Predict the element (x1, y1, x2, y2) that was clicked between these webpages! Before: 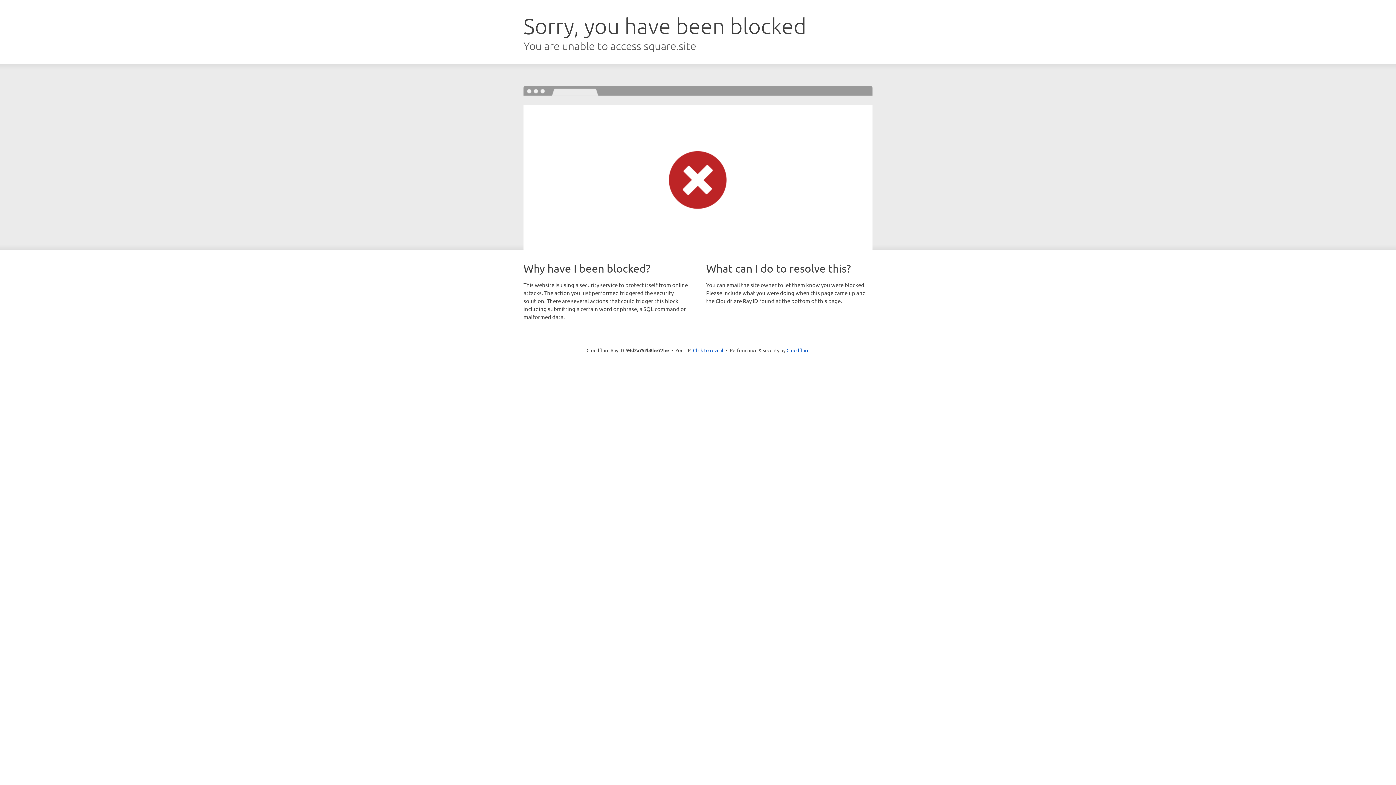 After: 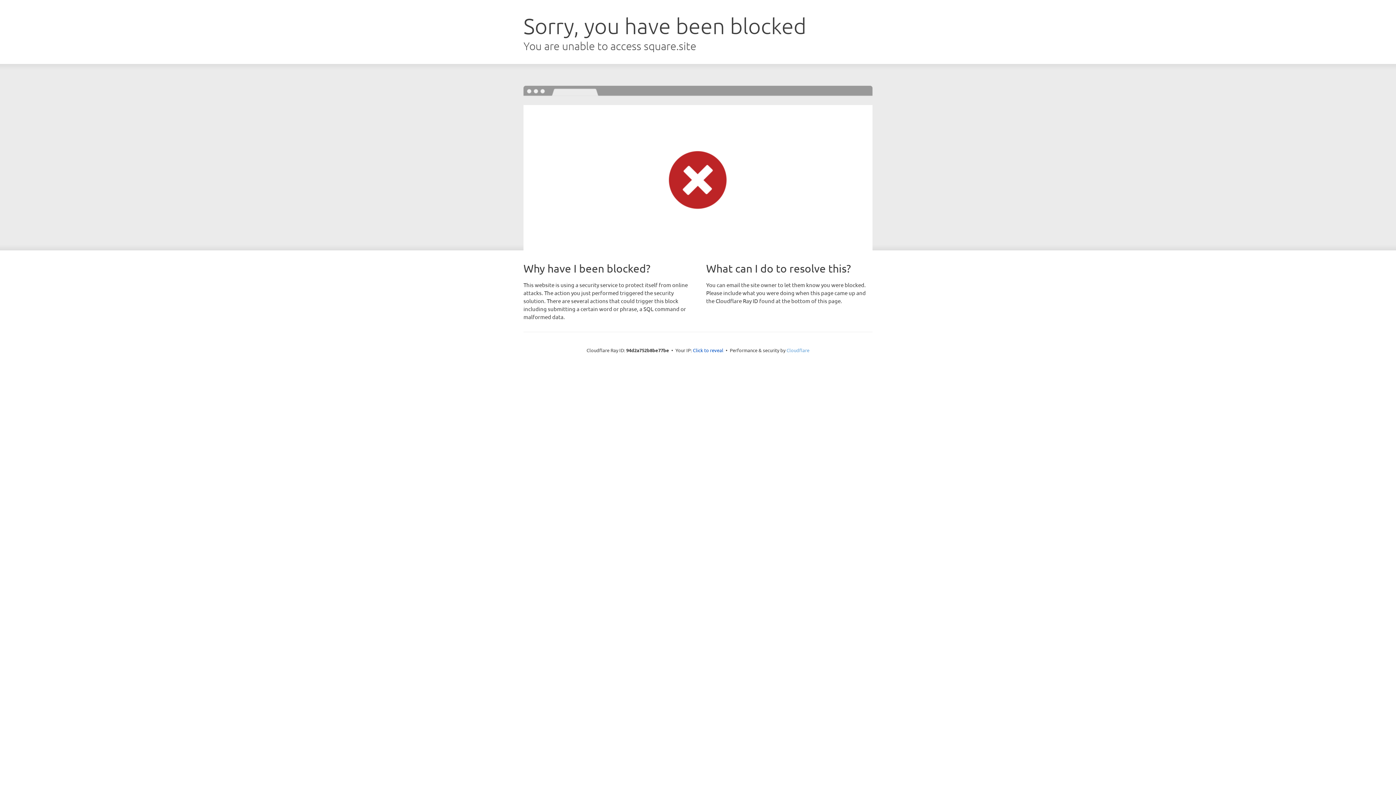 Action: bbox: (786, 347, 809, 353) label: Cloudflare